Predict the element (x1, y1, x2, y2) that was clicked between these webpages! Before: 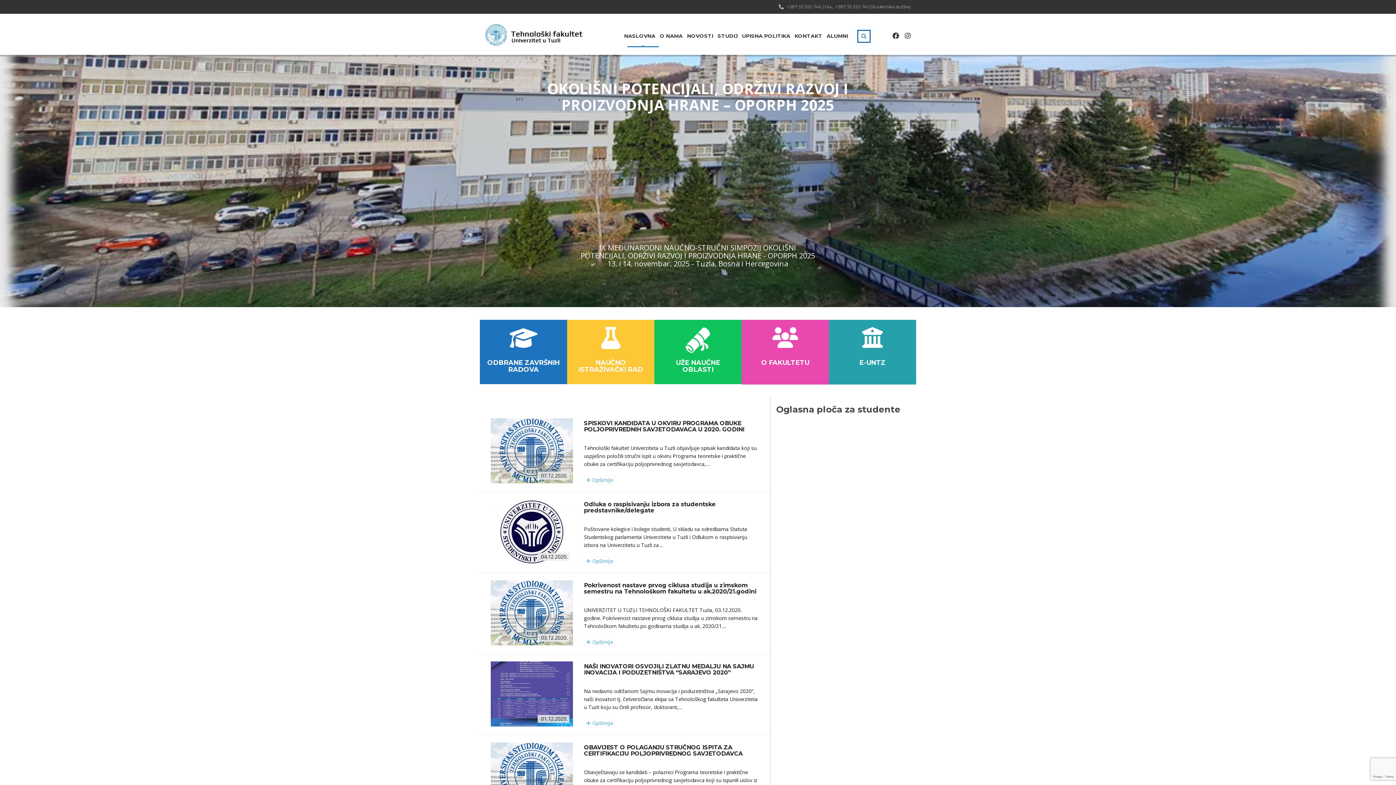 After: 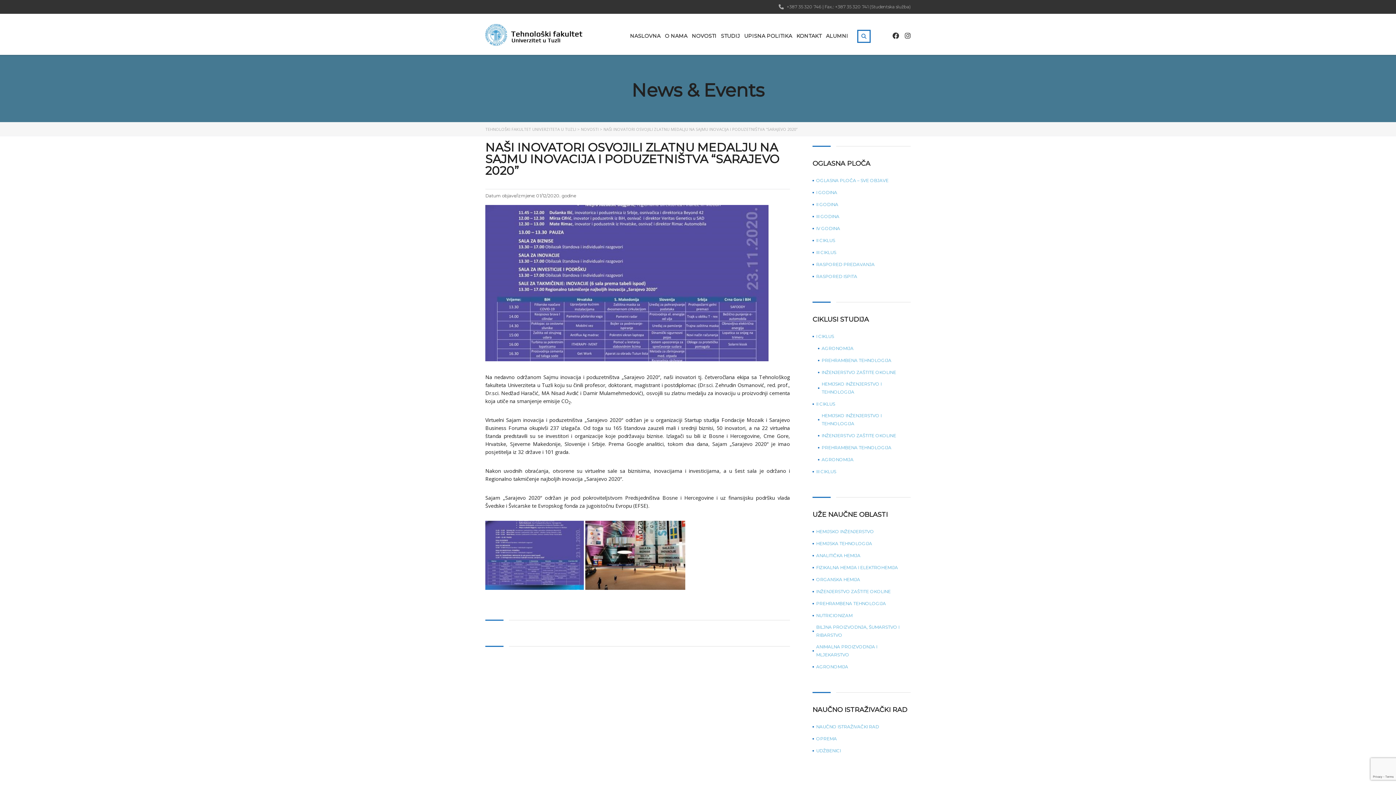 Action: bbox: (584, 718, 615, 728) label:  Opširnije